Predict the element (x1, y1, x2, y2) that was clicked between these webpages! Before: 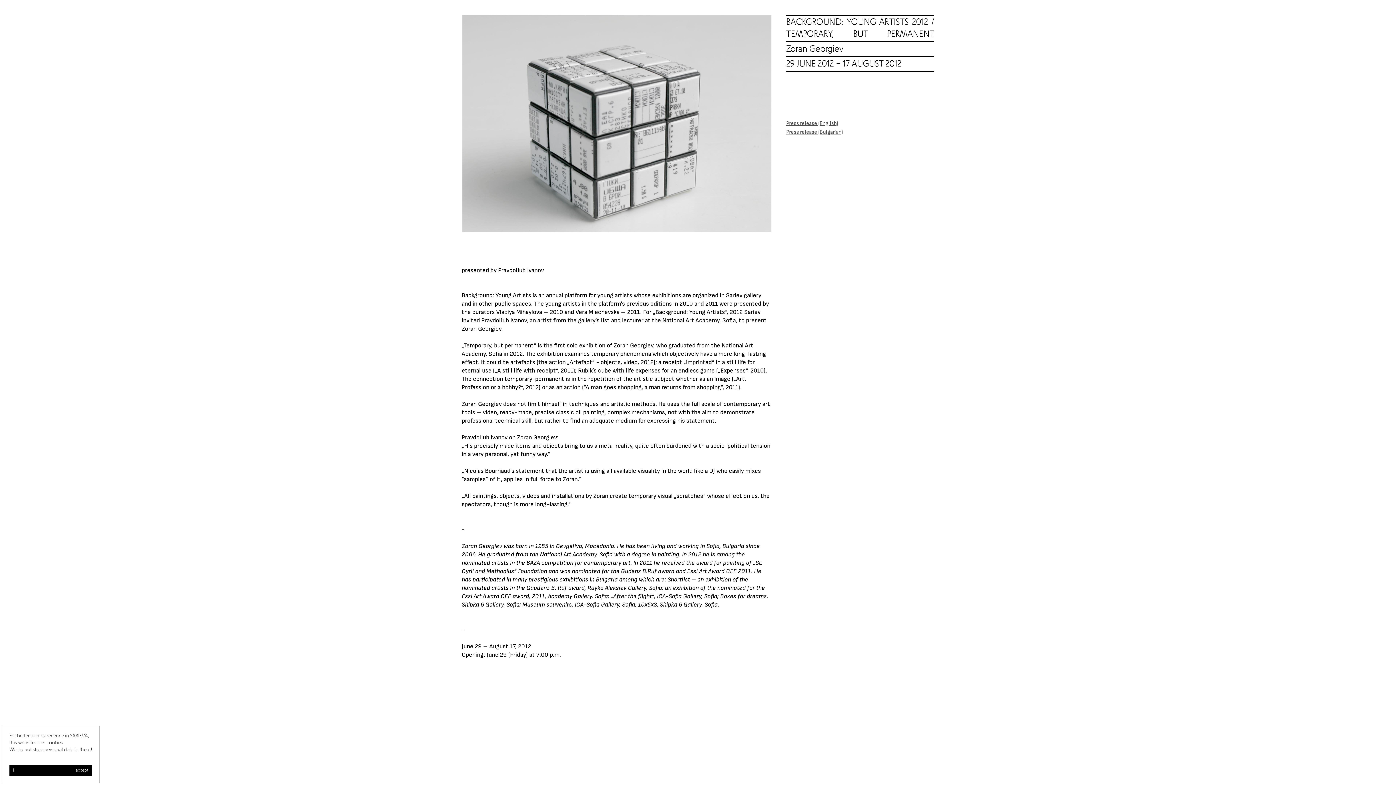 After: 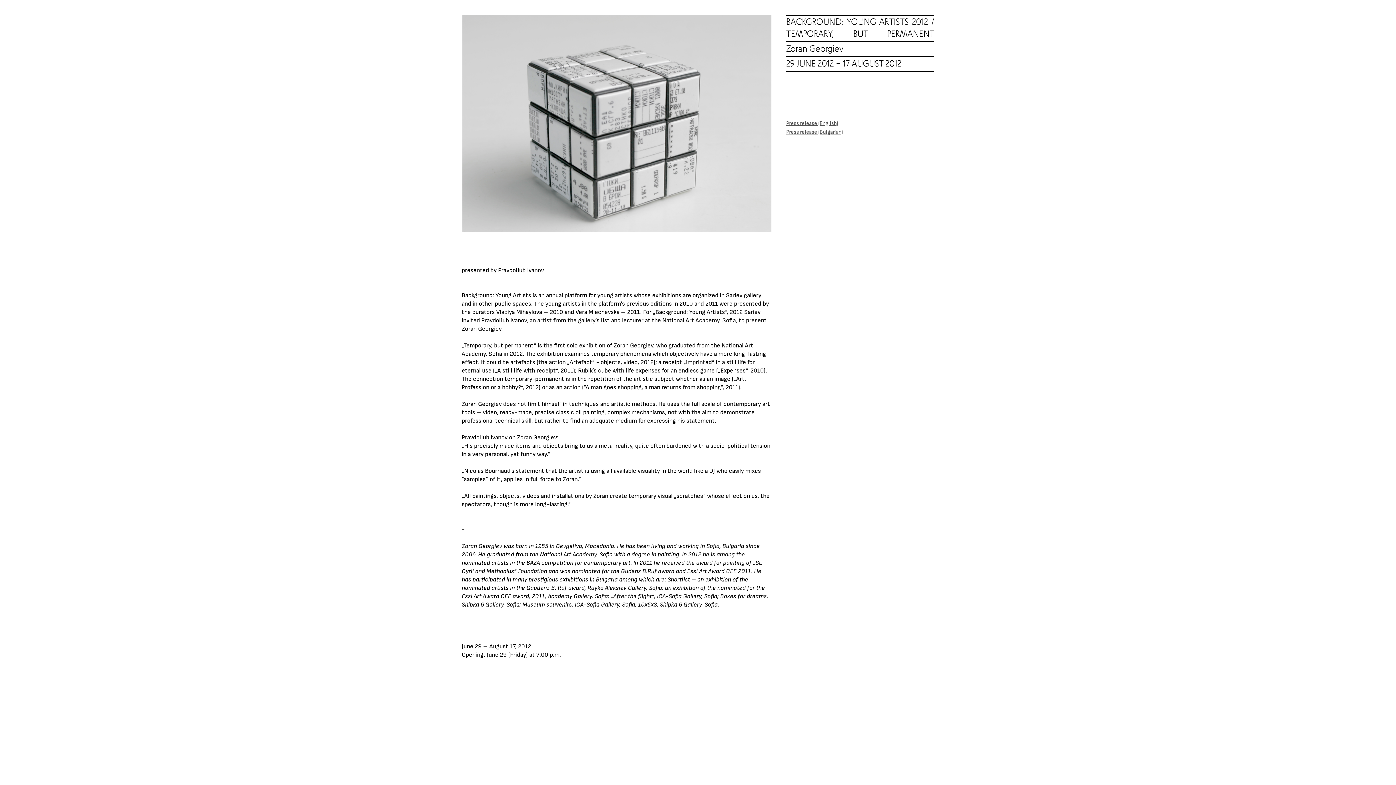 Action: bbox: (9, 765, 92, 776) label: I accept